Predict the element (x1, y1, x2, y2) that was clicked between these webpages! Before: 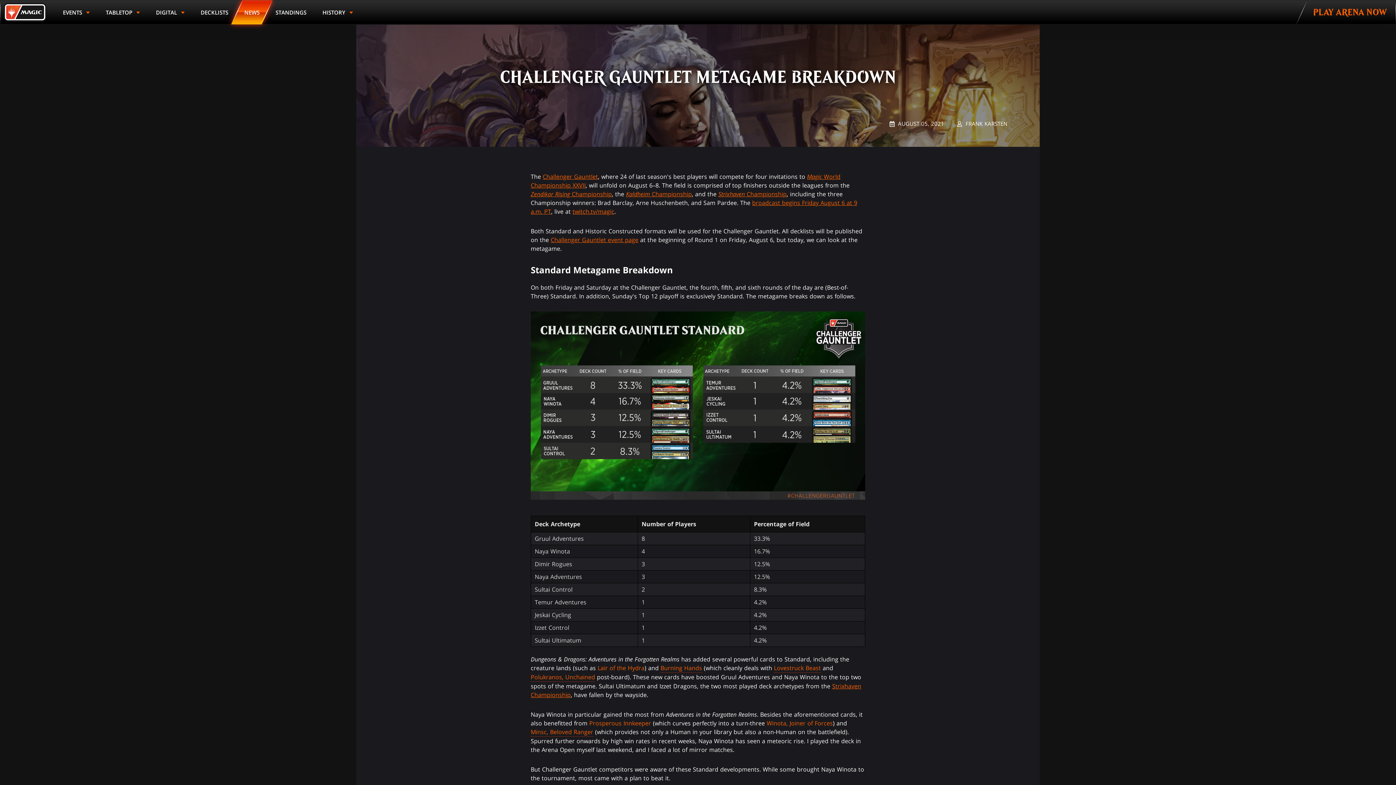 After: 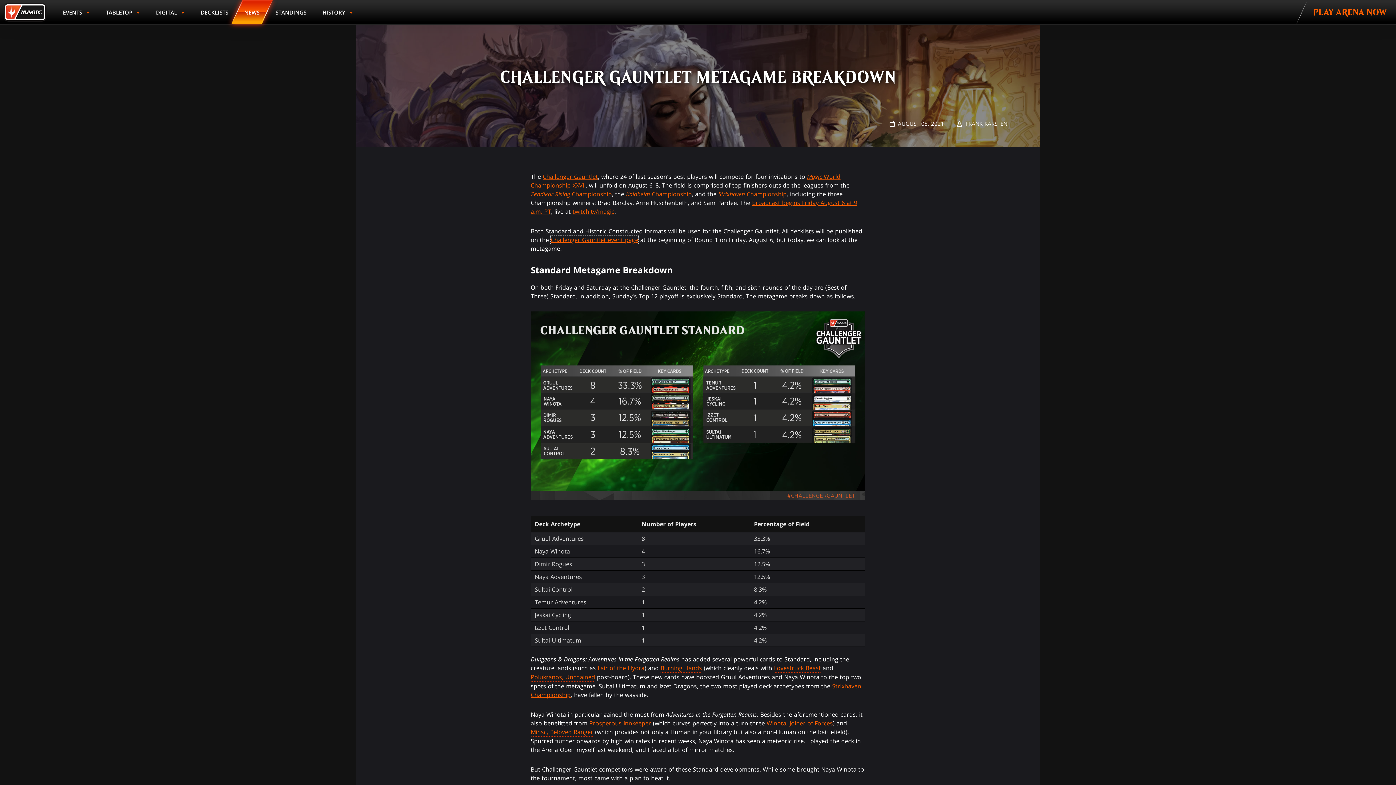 Action: label: Challenger Gauntlet event page bbox: (550, 236, 638, 244)